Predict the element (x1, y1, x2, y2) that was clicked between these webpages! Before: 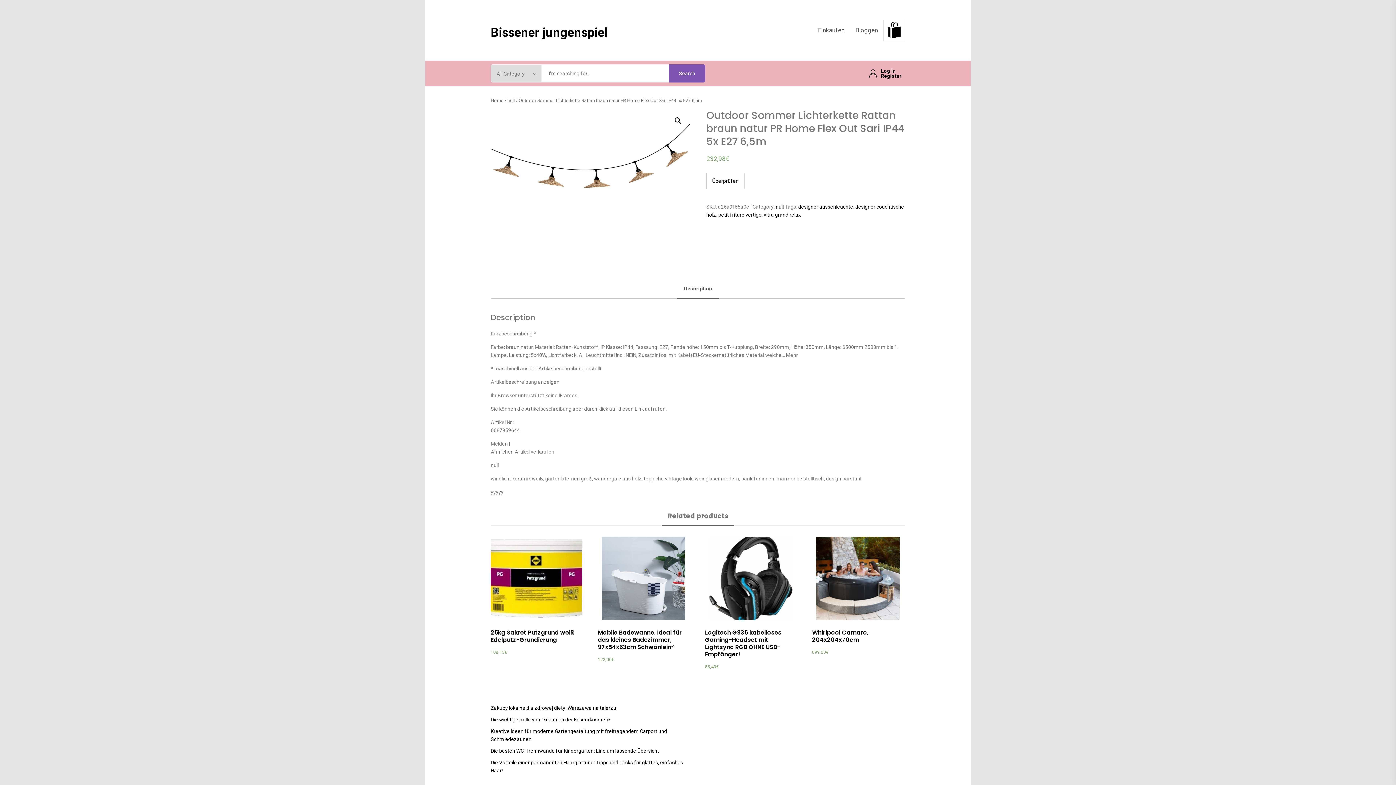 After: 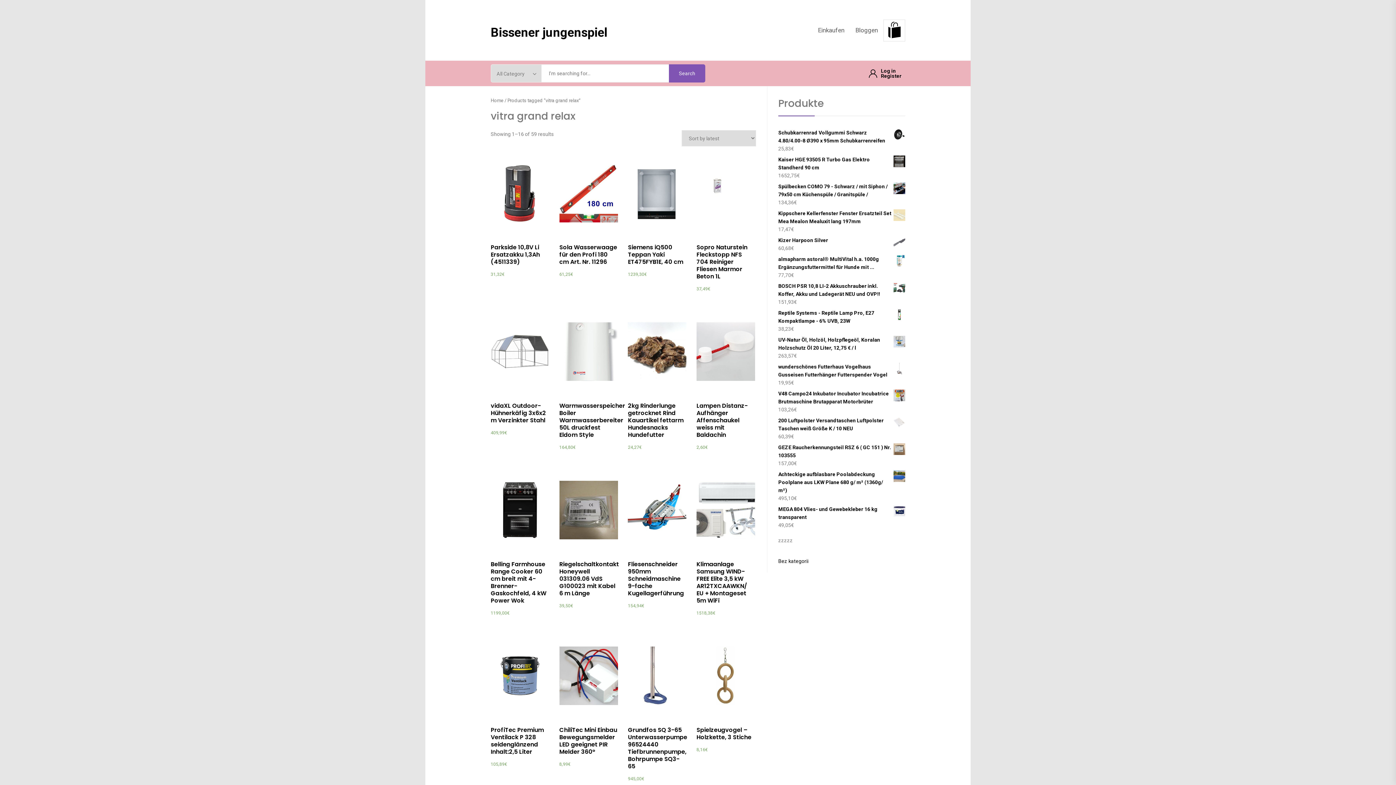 Action: label: vitra grand relax bbox: (763, 211, 801, 217)